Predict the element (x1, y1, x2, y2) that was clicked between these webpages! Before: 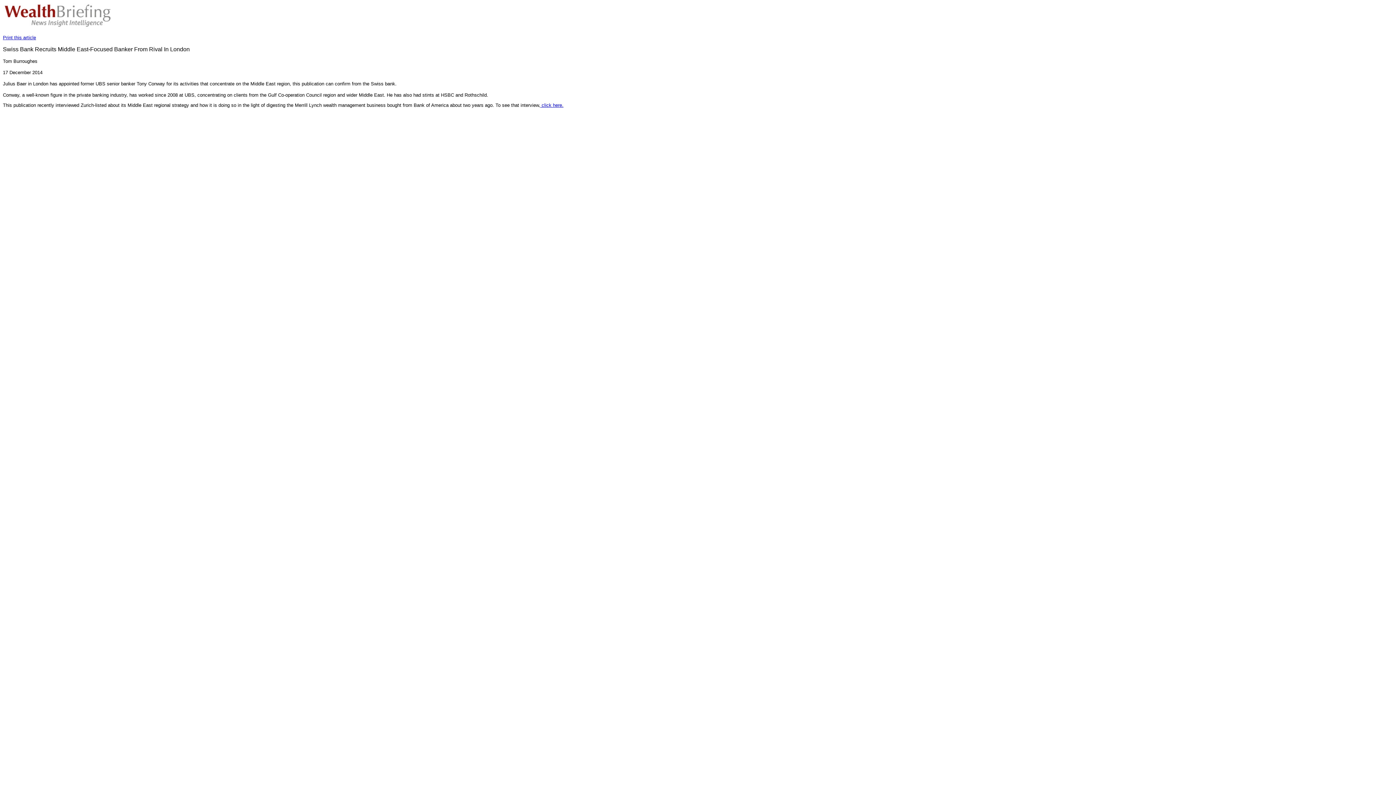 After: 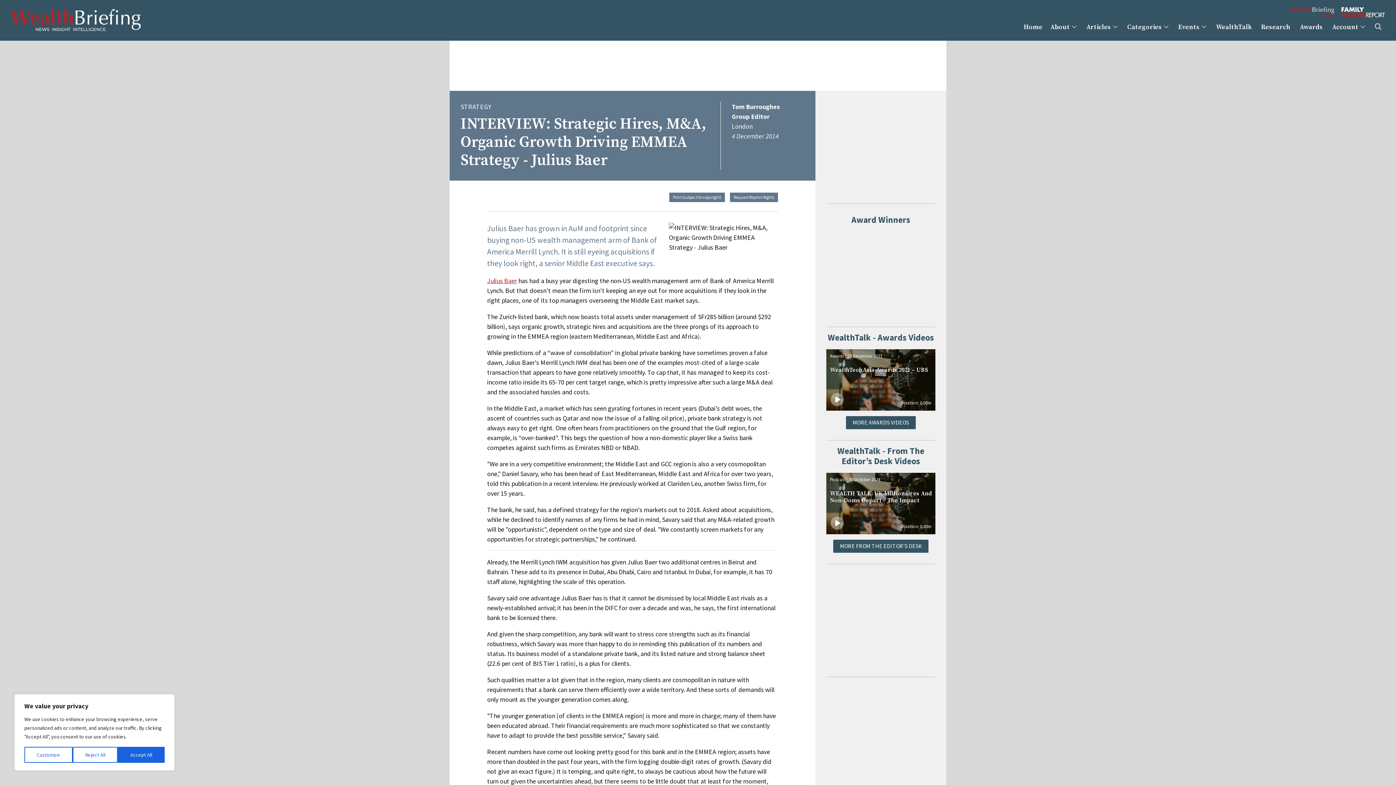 Action: bbox: (540, 102, 563, 108) label:  click here.